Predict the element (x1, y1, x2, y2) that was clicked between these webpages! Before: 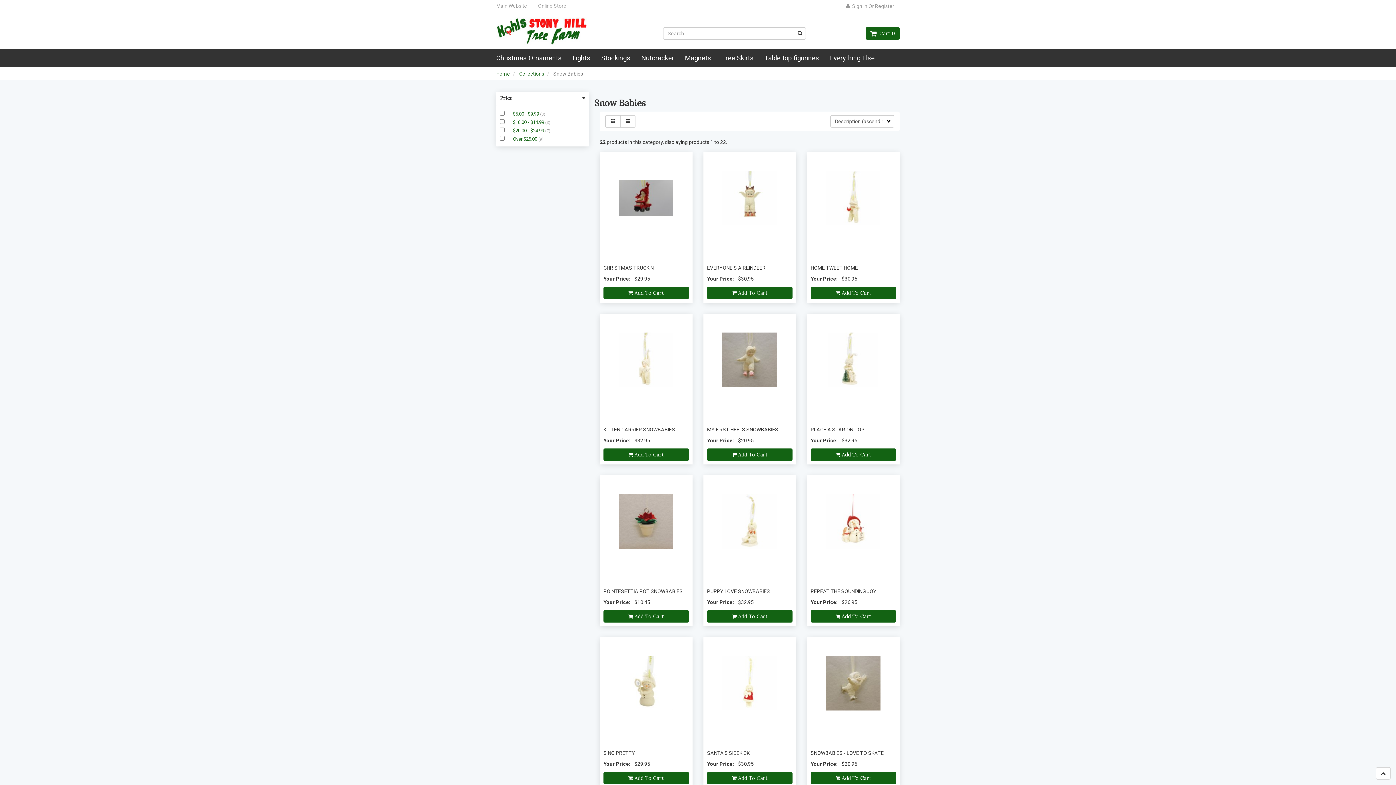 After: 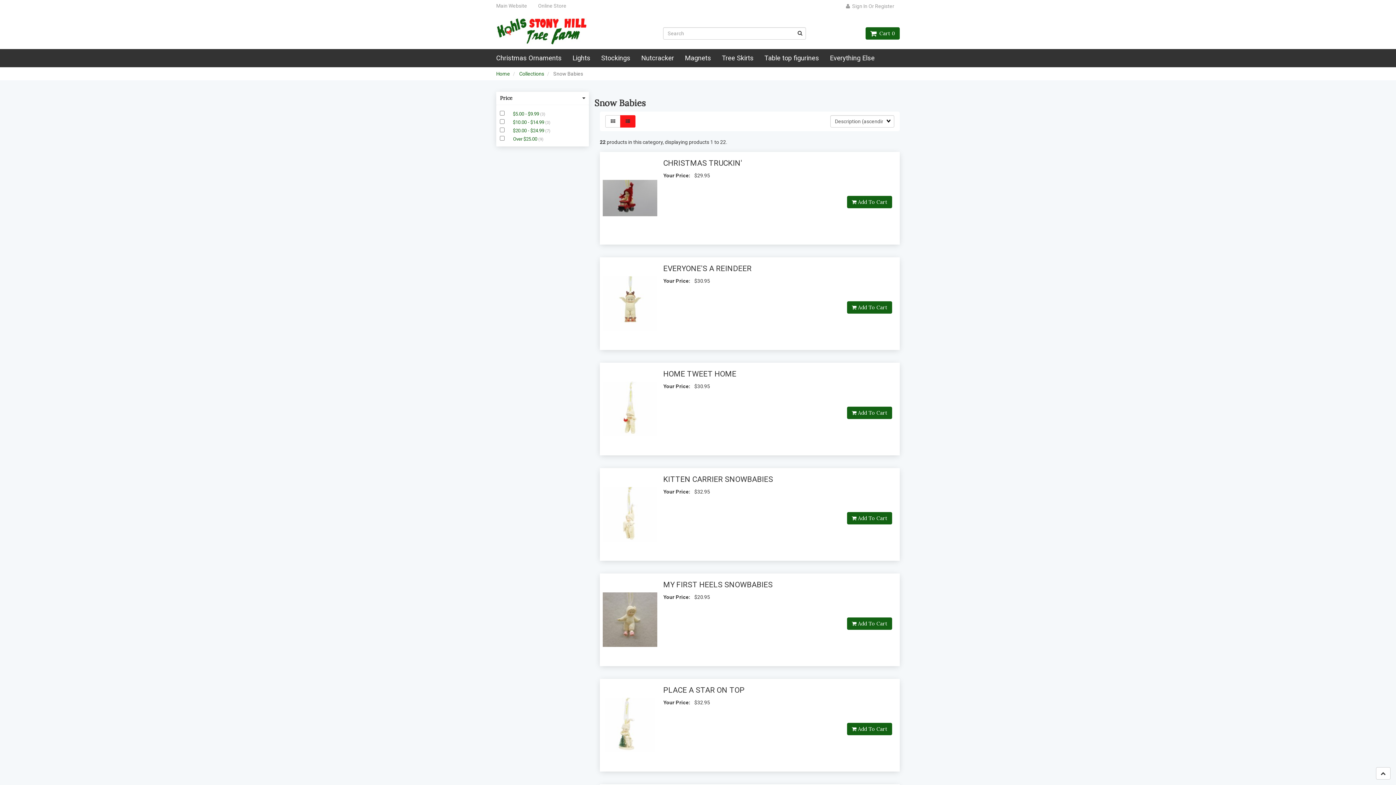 Action: bbox: (620, 115, 635, 127)